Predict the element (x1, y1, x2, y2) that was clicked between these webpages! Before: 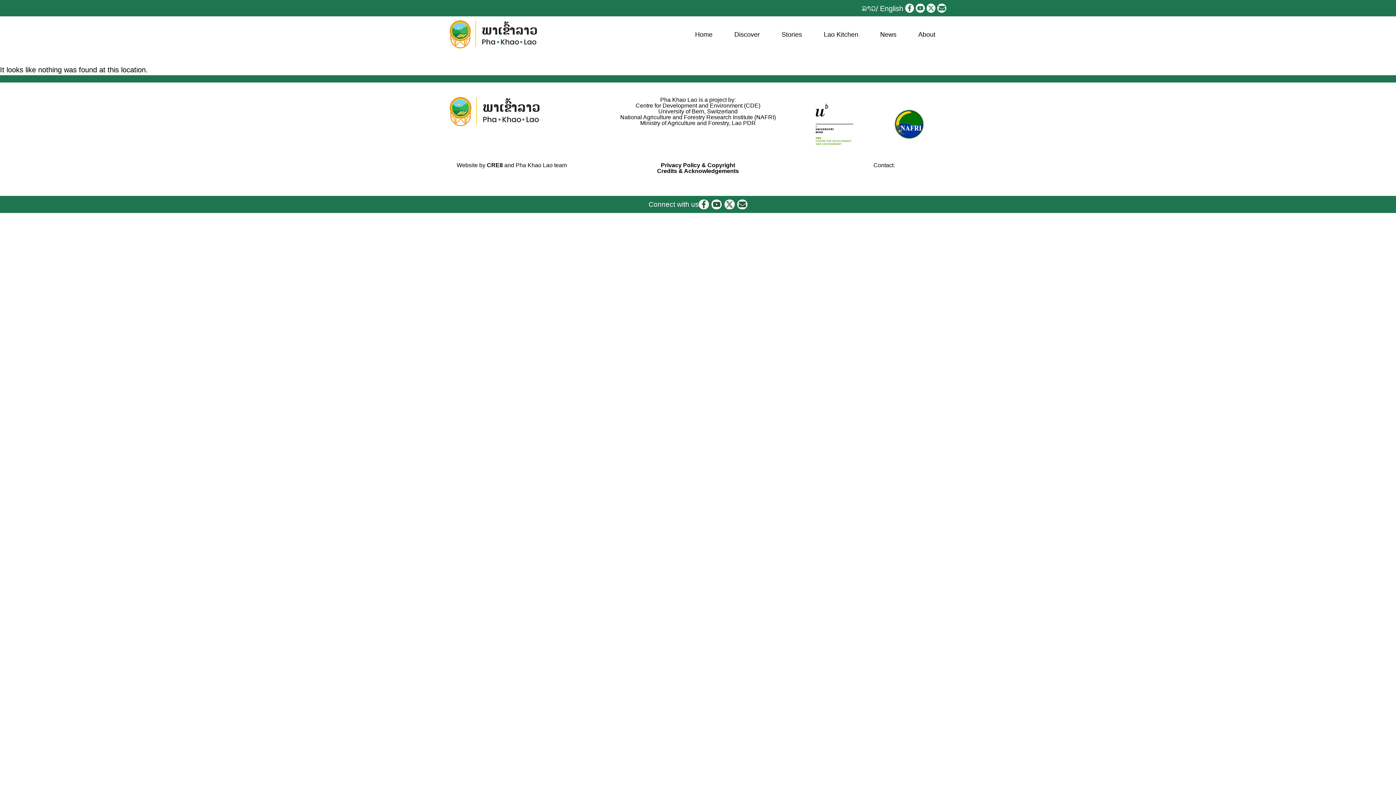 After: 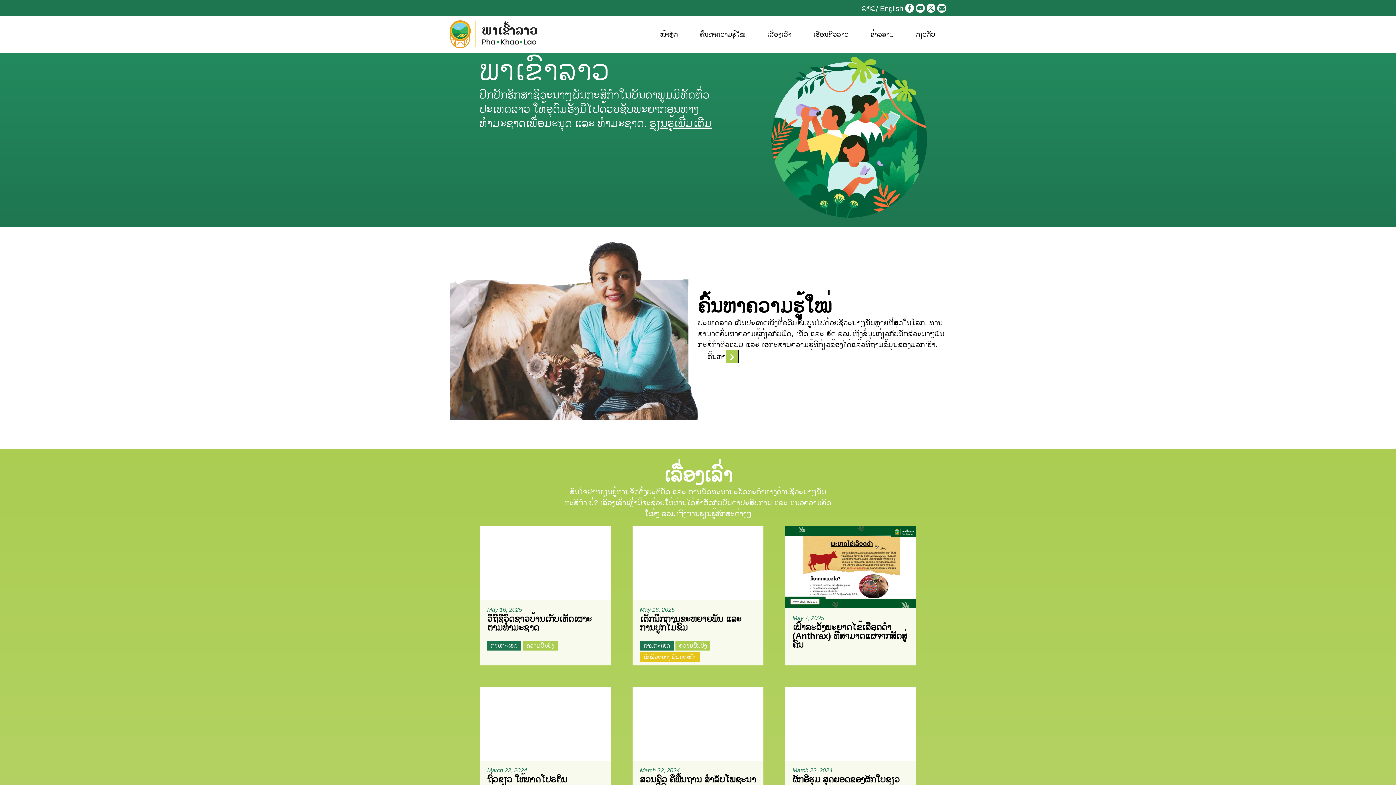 Action: bbox: (862, 3, 876, 12) label: ລາວ